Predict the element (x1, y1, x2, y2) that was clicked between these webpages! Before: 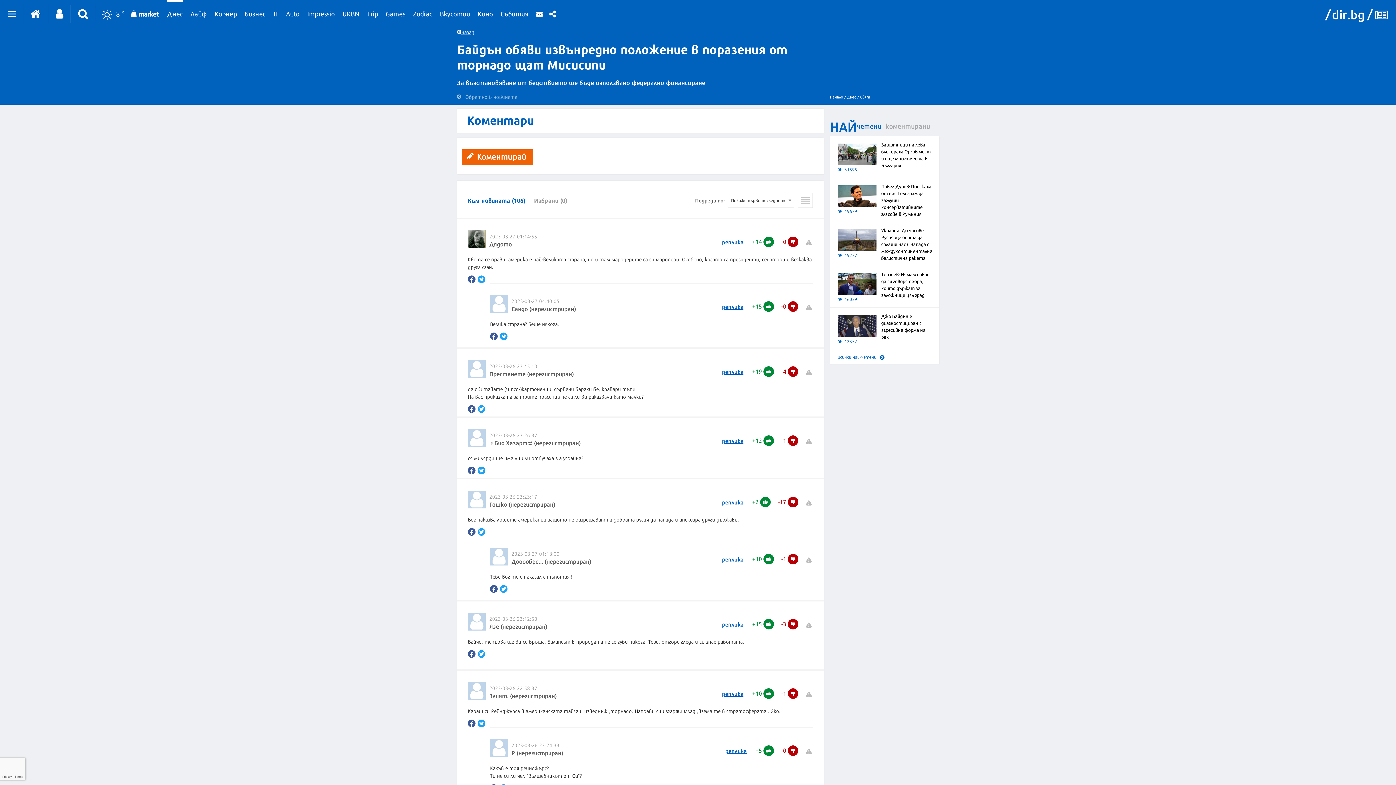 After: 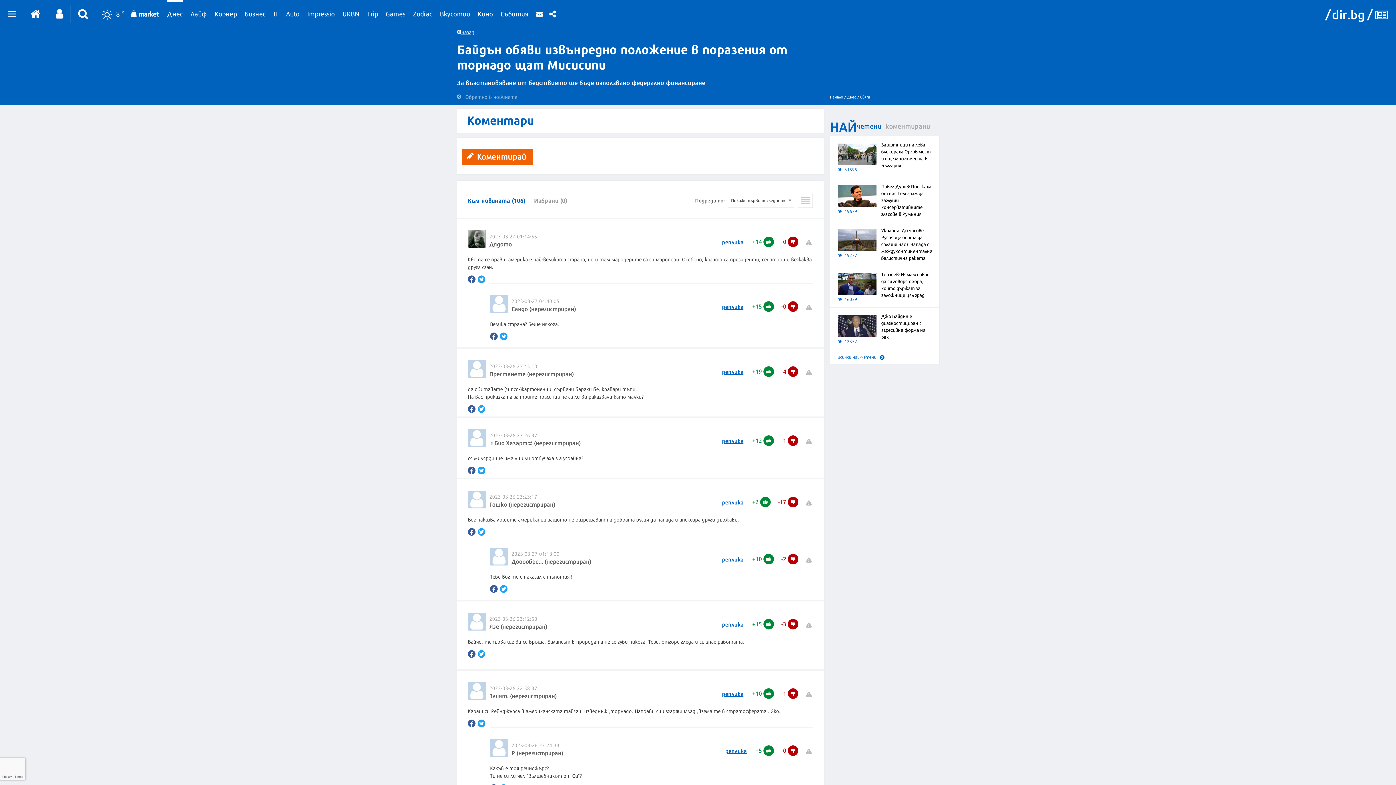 Action: bbox: (781, 554, 798, 564) label: -1 